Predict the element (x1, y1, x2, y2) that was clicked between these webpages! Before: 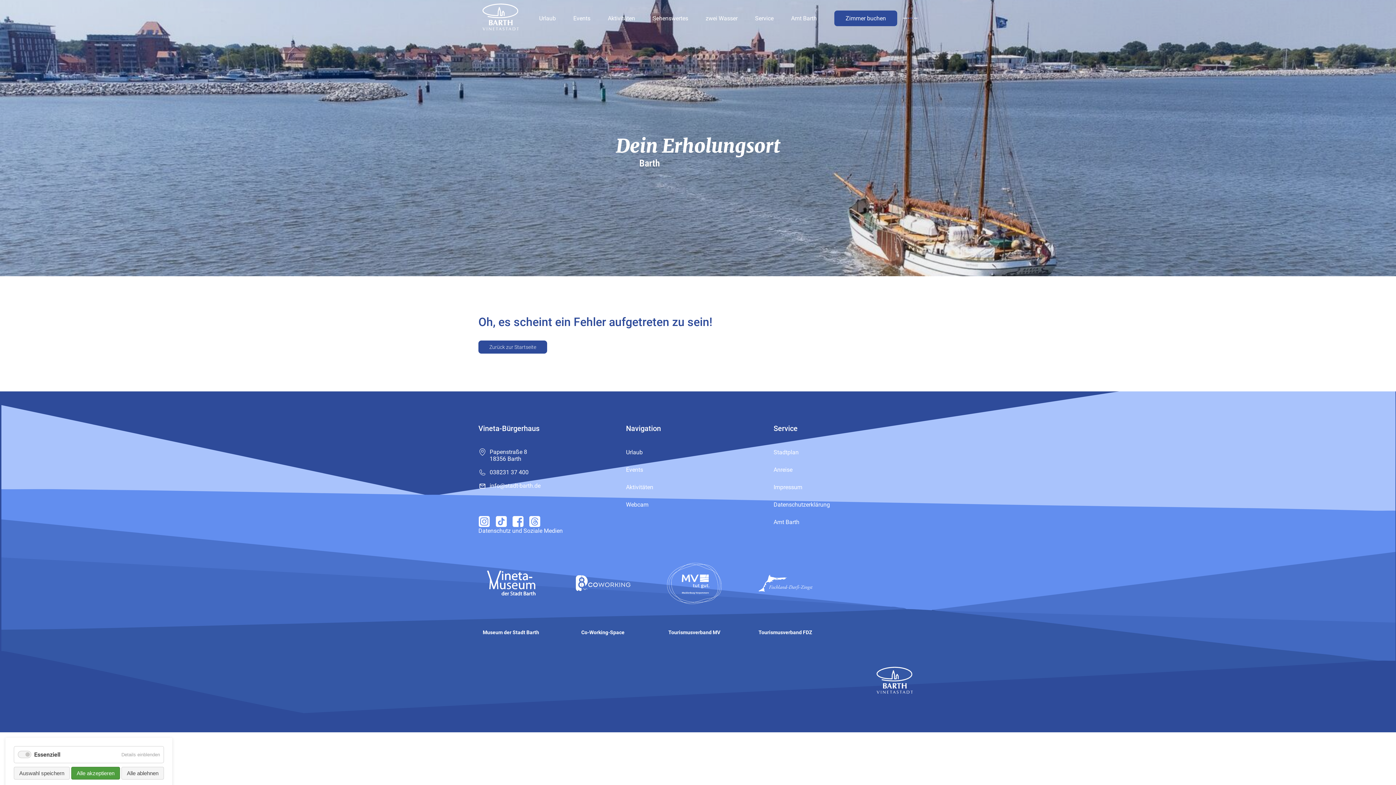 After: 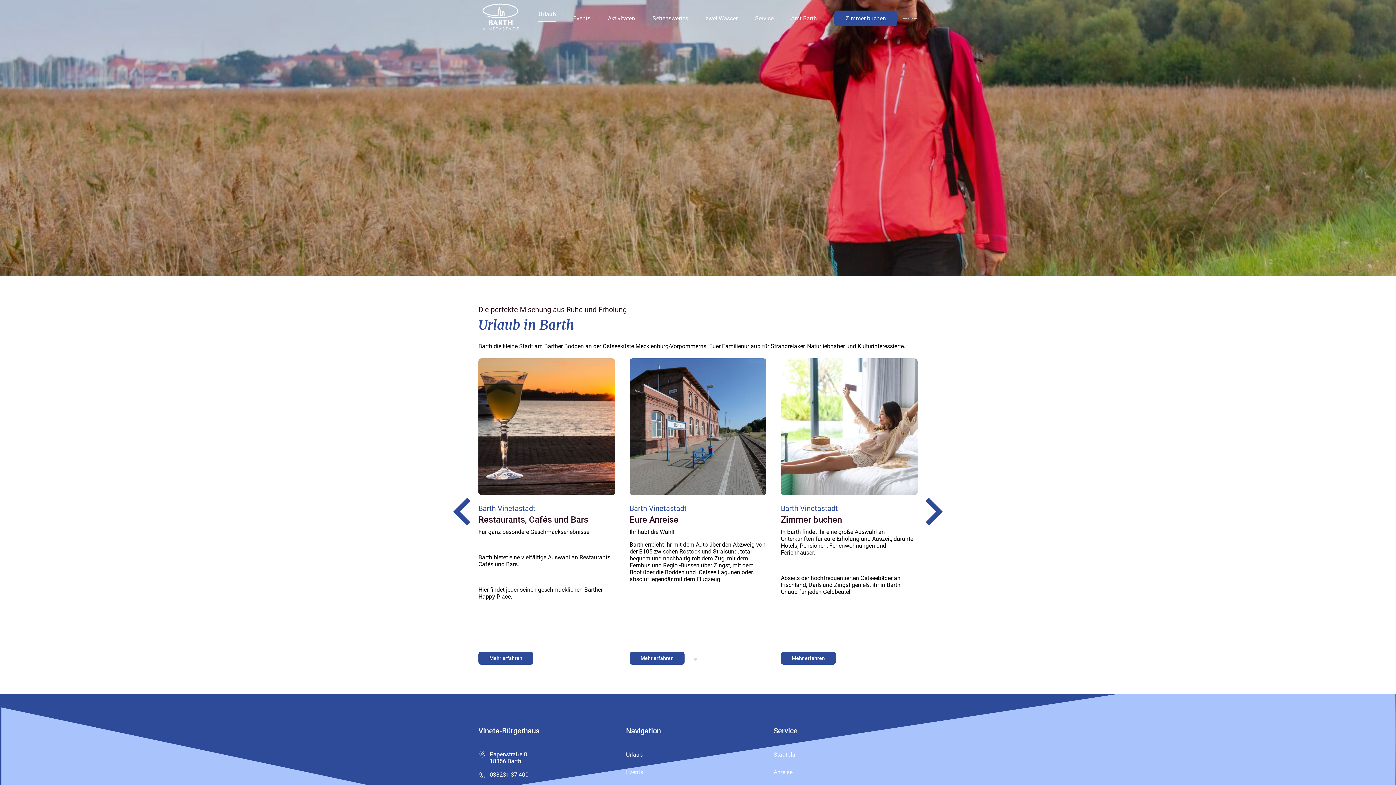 Action: bbox: (626, 448, 642, 455) label: Urlaub